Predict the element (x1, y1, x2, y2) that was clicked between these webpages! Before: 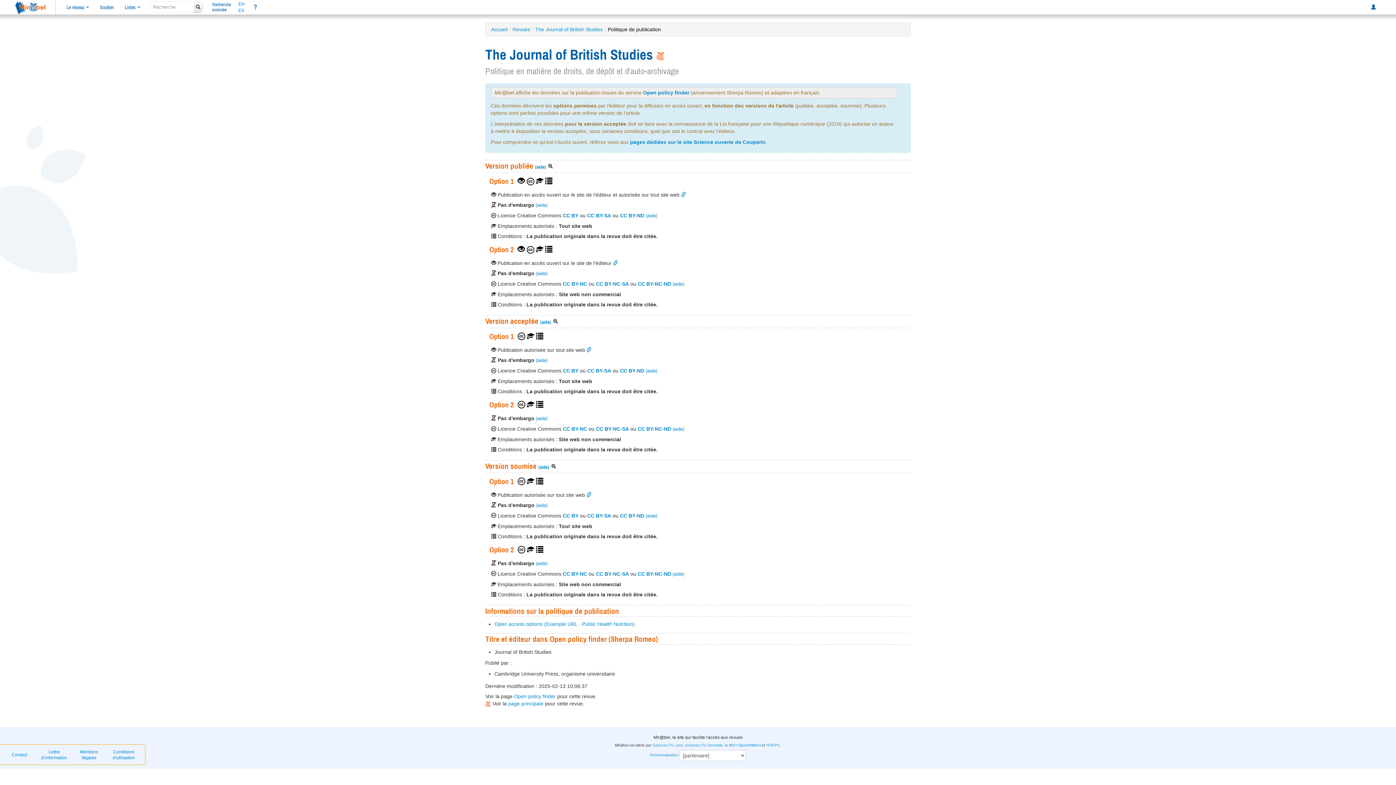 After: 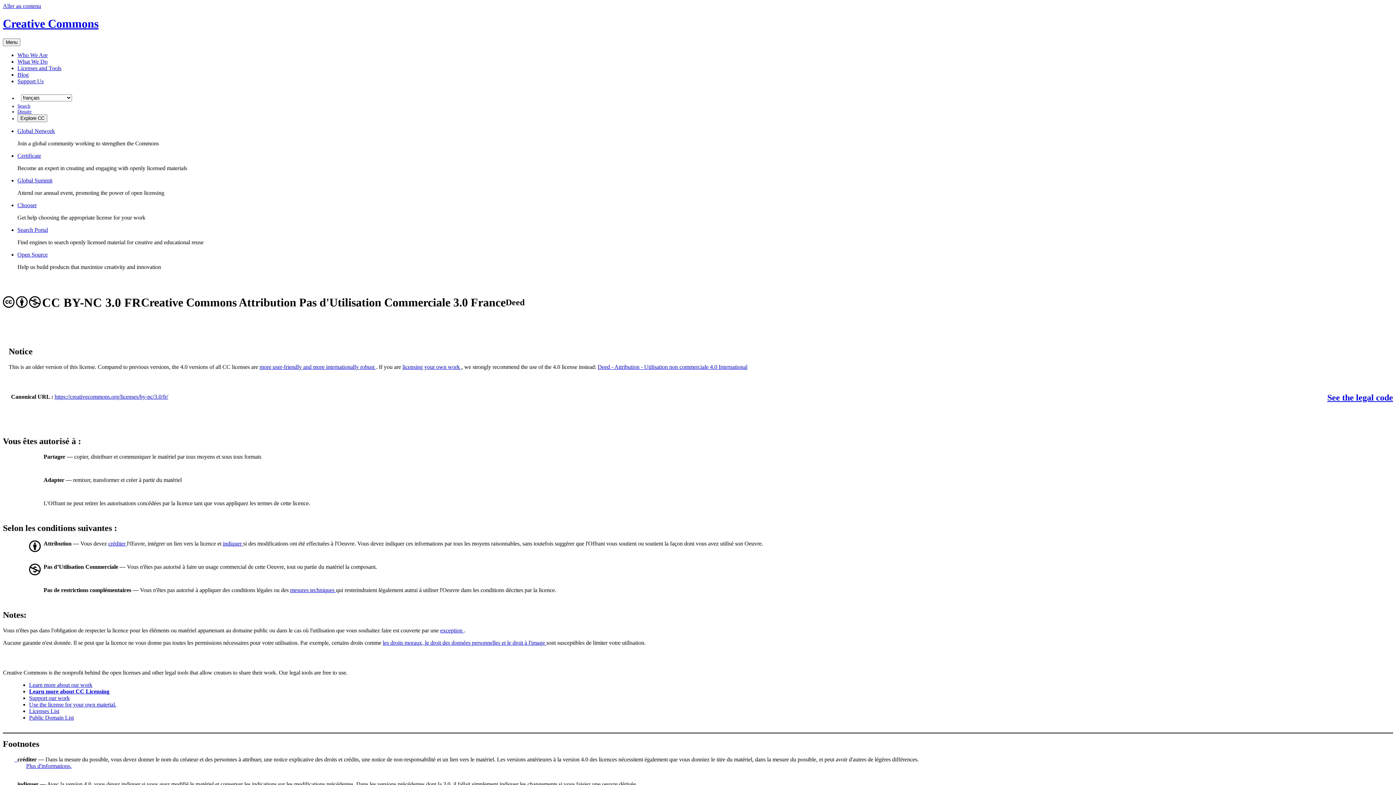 Action: label: CC BY-NC bbox: (562, 426, 587, 432)